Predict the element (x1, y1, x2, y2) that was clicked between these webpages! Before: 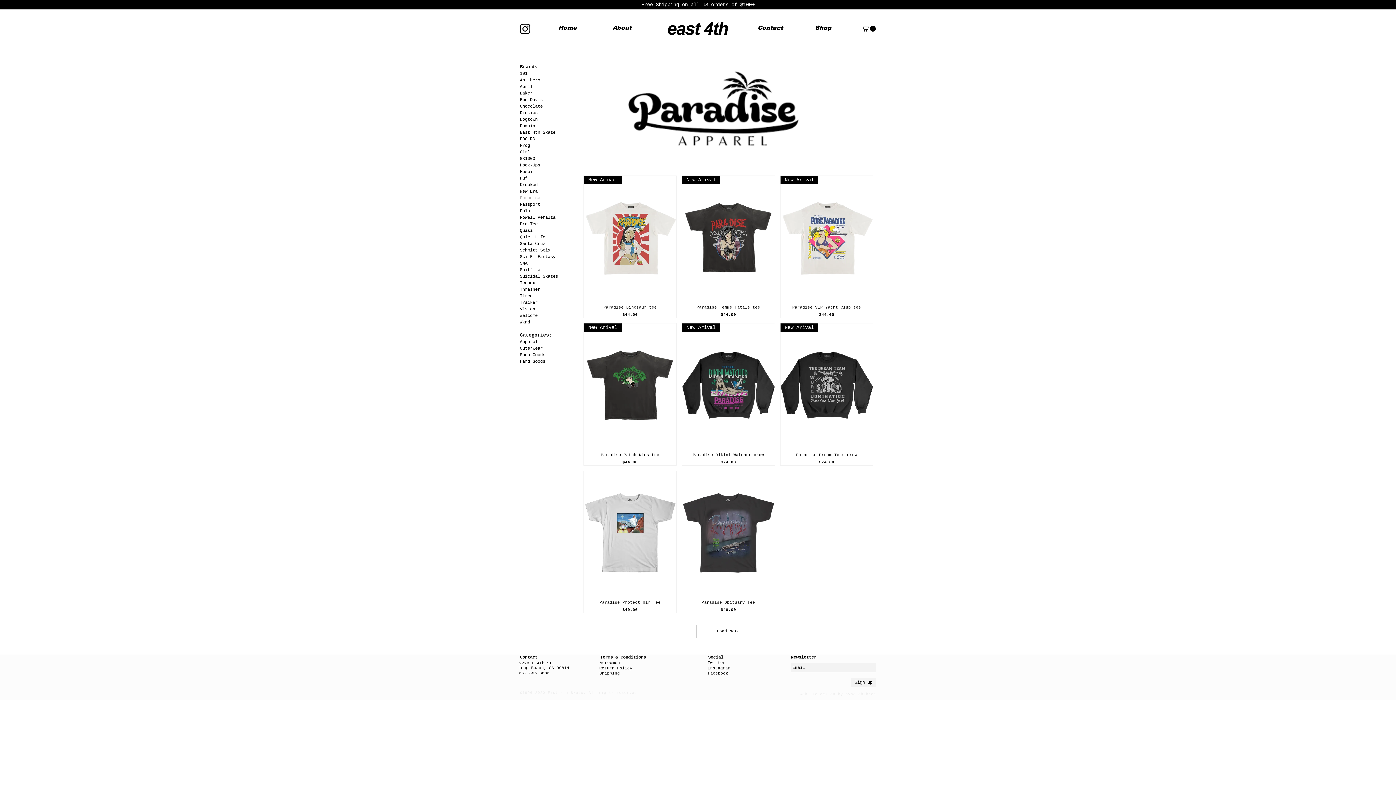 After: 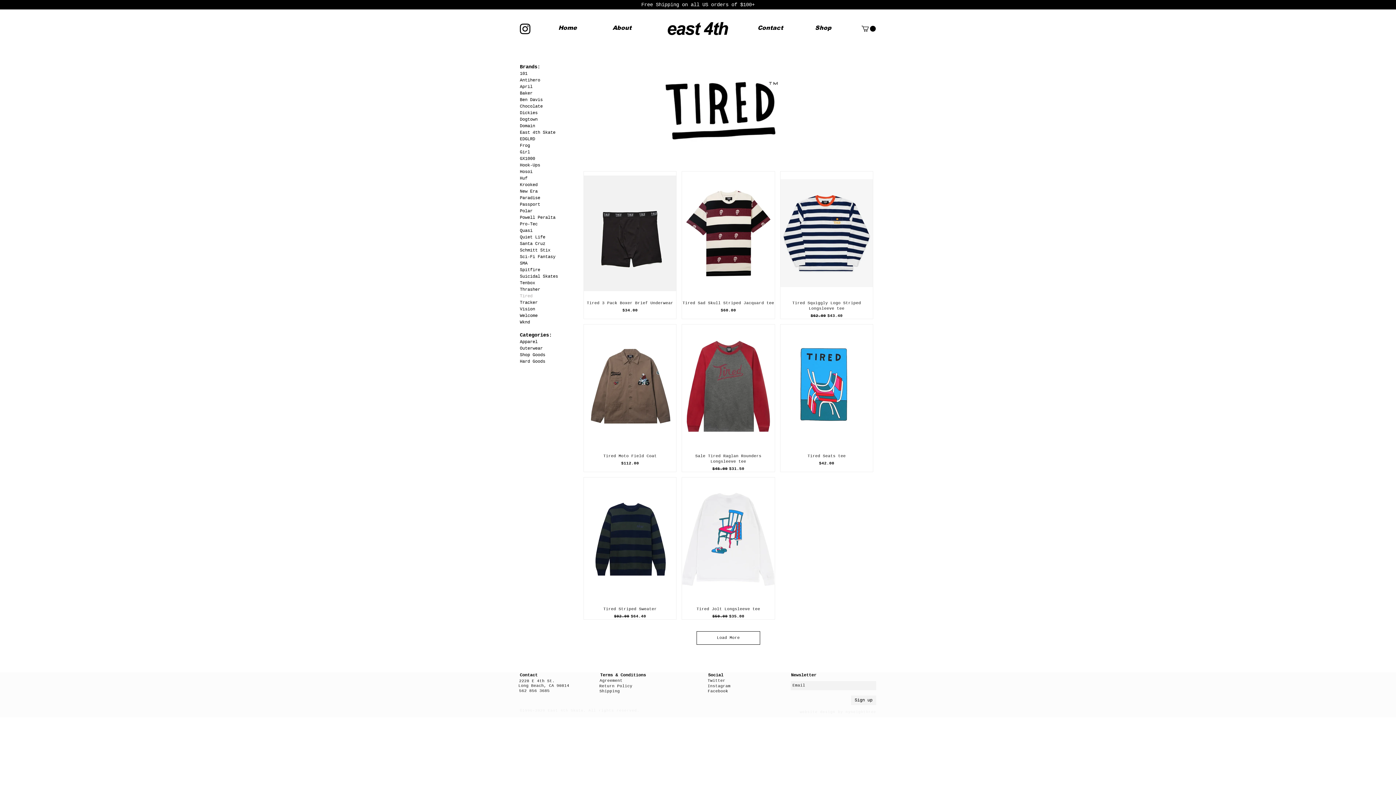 Action: label: Tired bbox: (520, 293, 560, 299)